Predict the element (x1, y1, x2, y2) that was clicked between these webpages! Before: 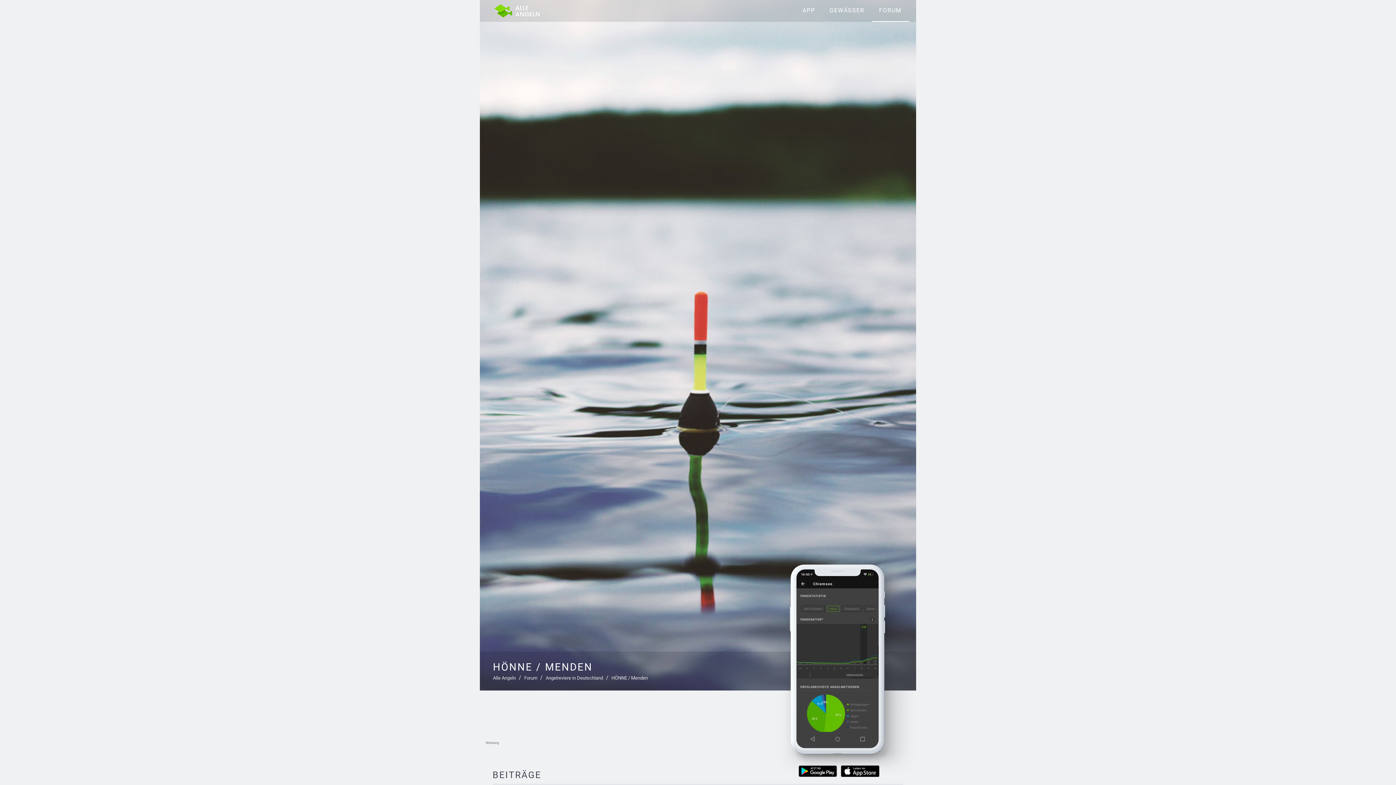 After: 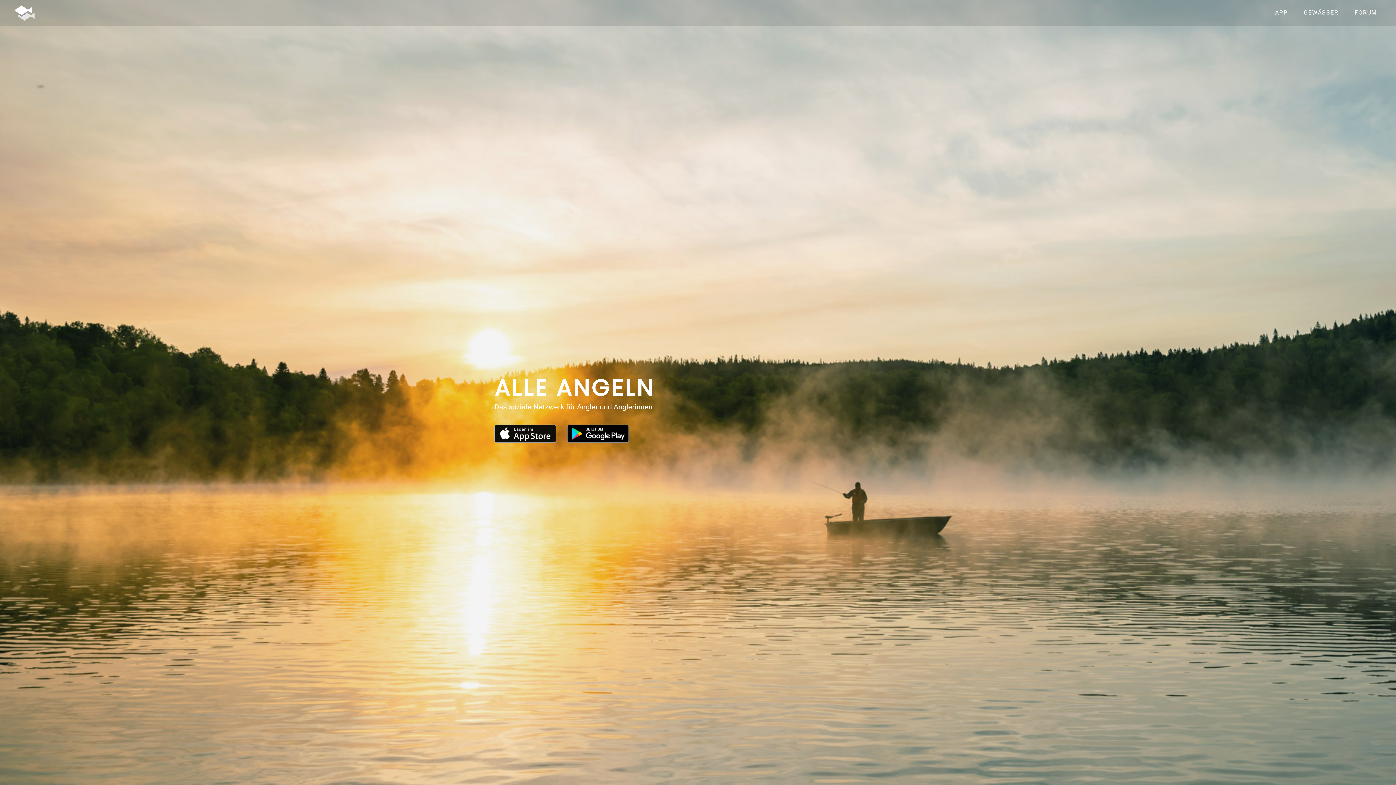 Action: label: APP bbox: (795, 0, 822, 21)